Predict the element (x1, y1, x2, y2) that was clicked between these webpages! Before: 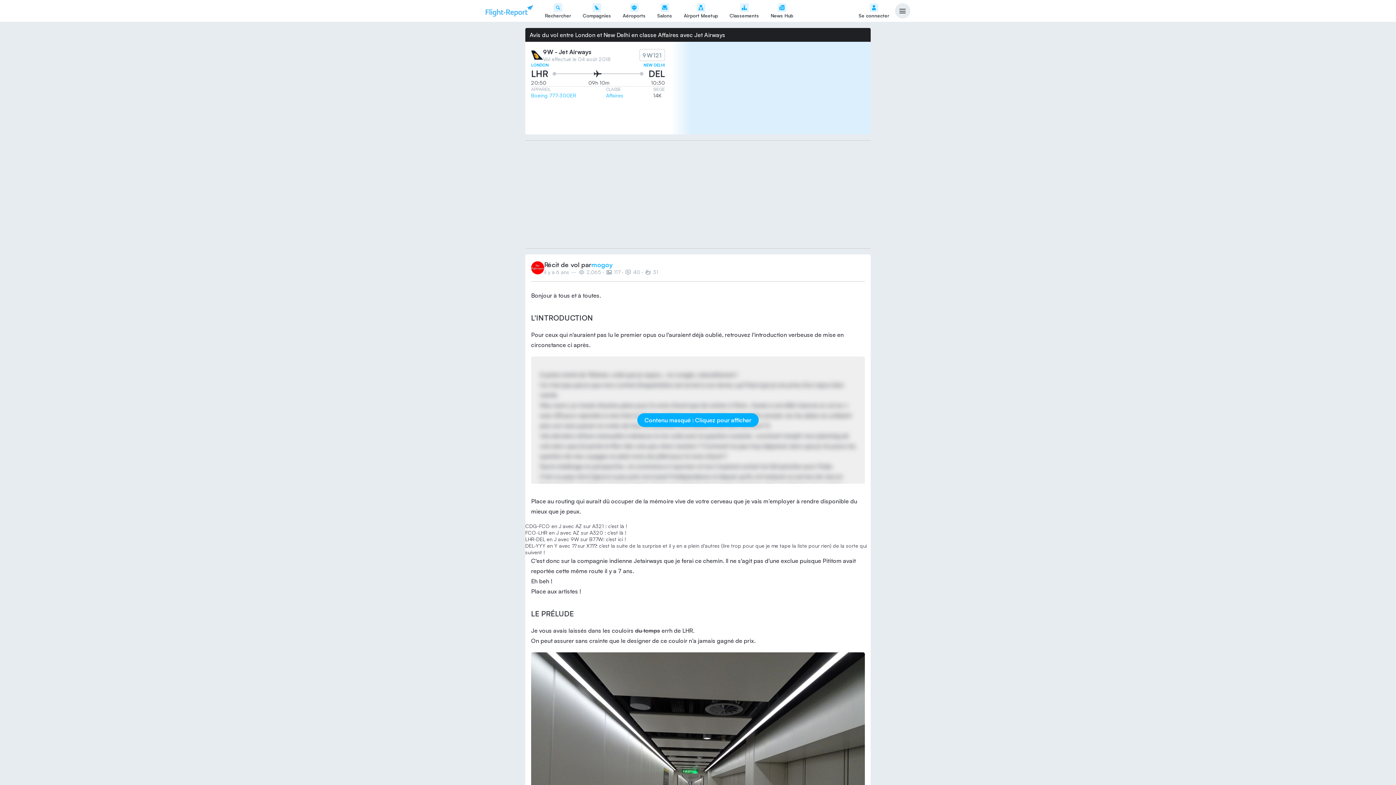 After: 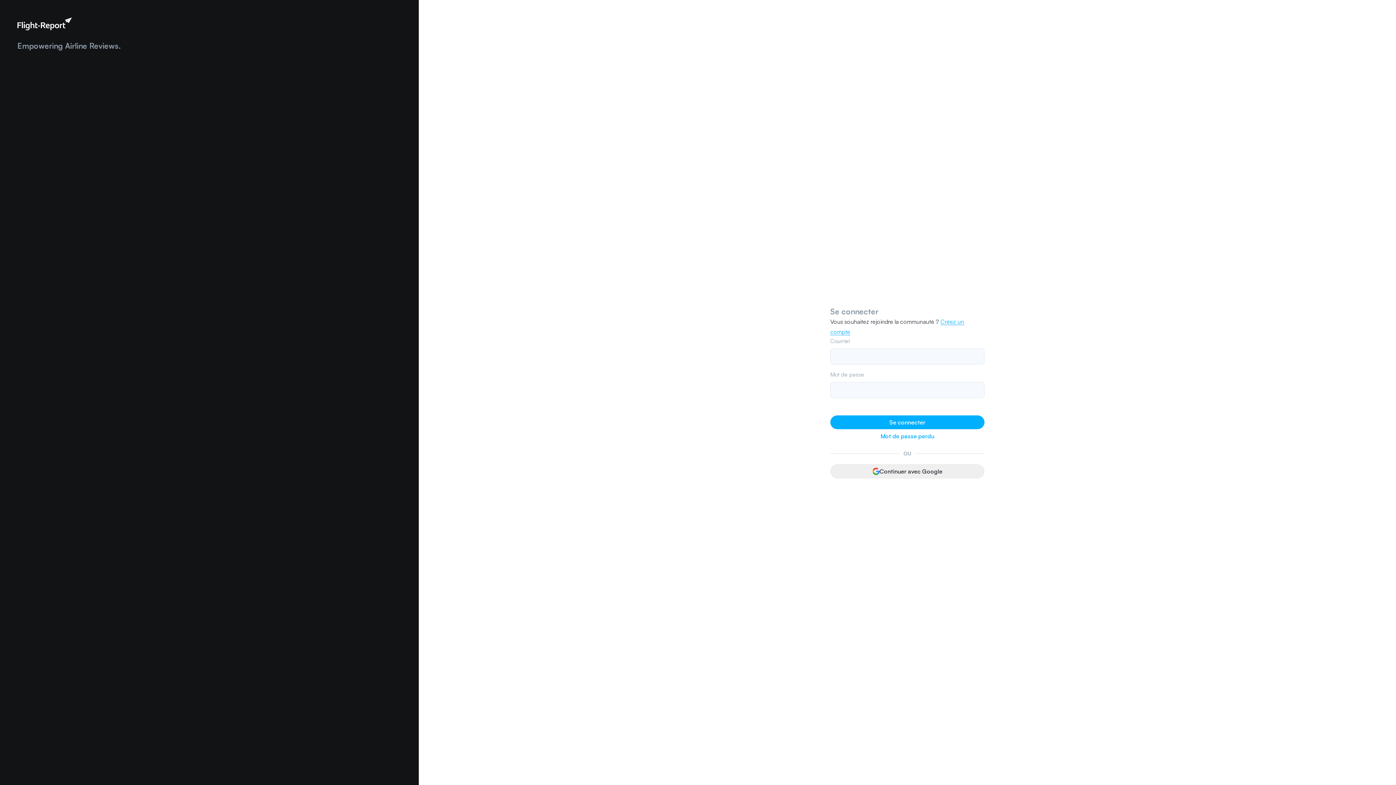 Action: bbox: (858, 3, 889, 18) label: Se connecter